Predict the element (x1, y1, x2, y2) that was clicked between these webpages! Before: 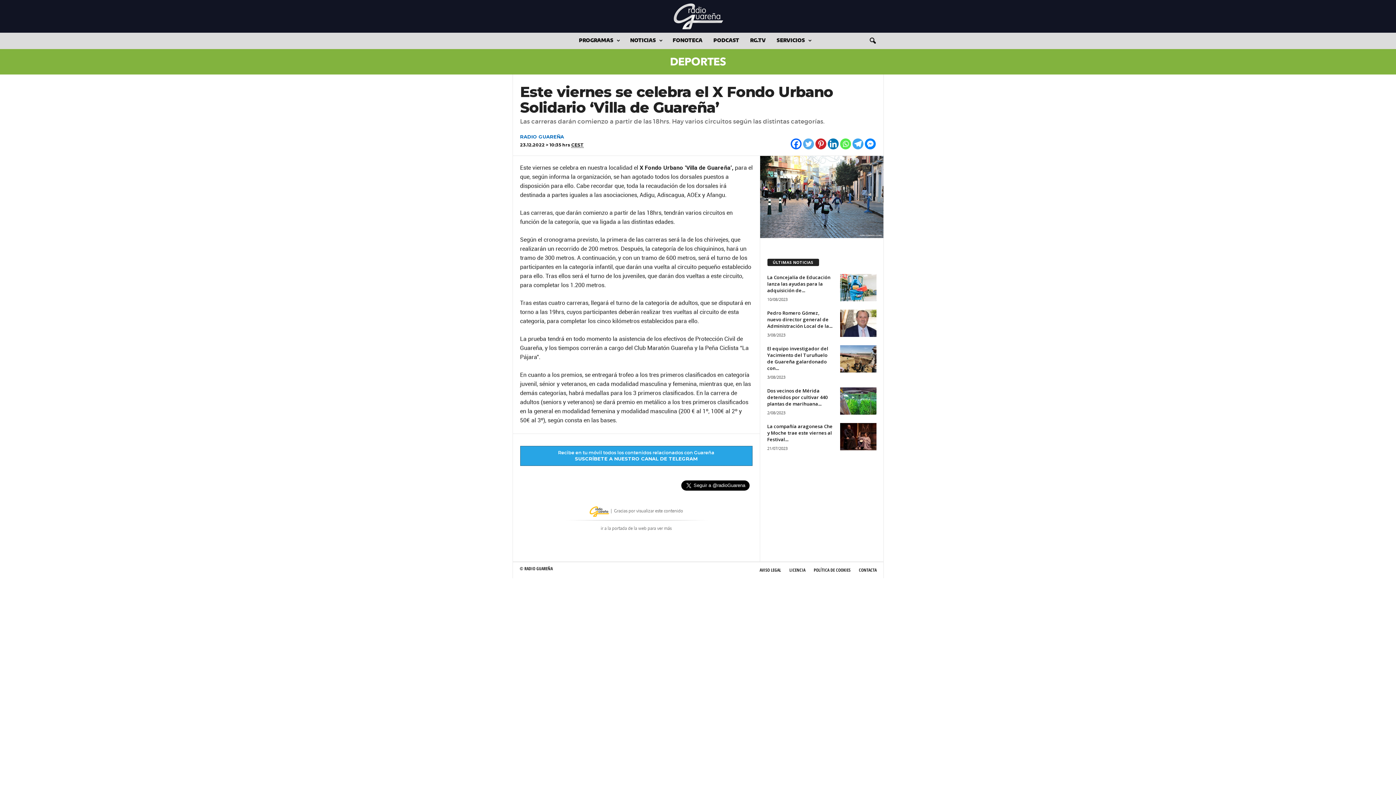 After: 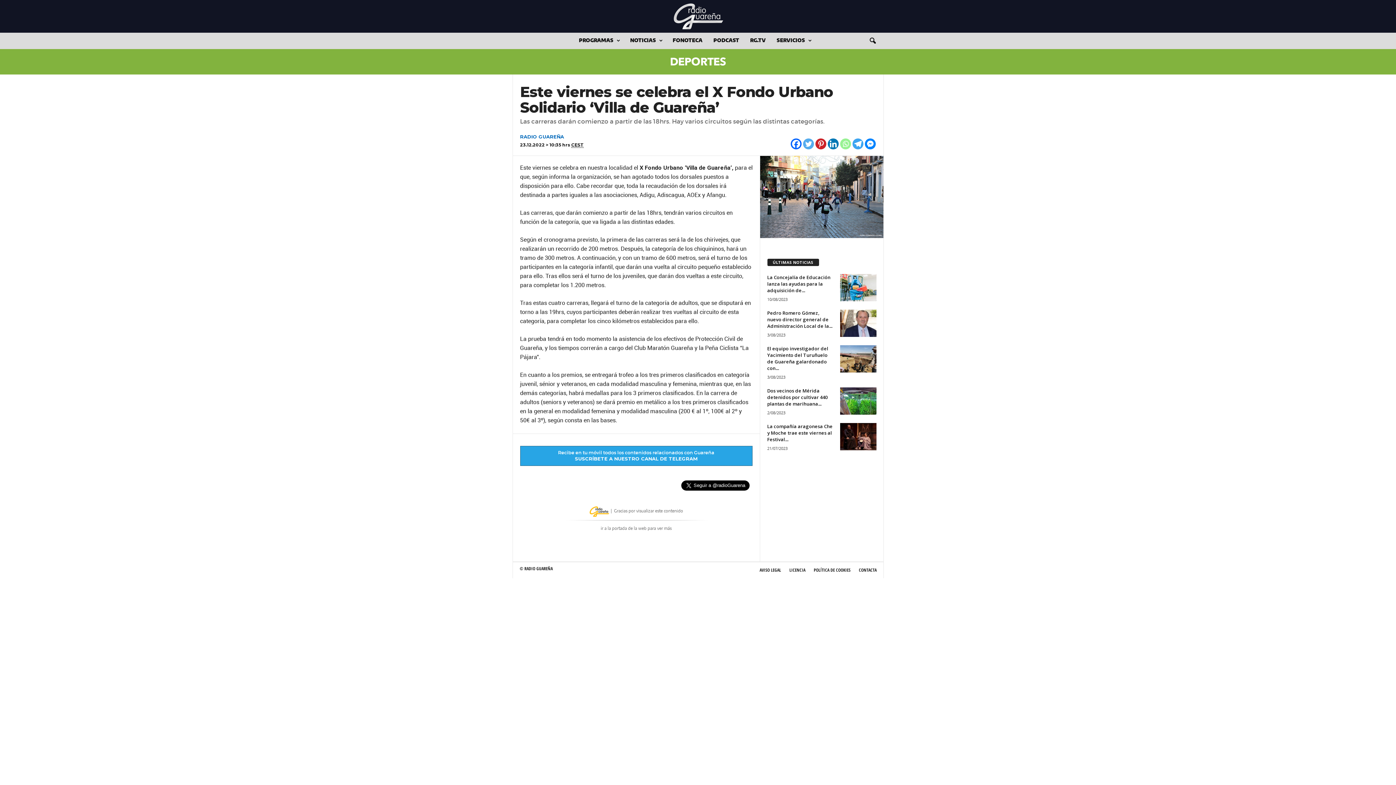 Action: label: Whatsapp bbox: (840, 138, 851, 149)